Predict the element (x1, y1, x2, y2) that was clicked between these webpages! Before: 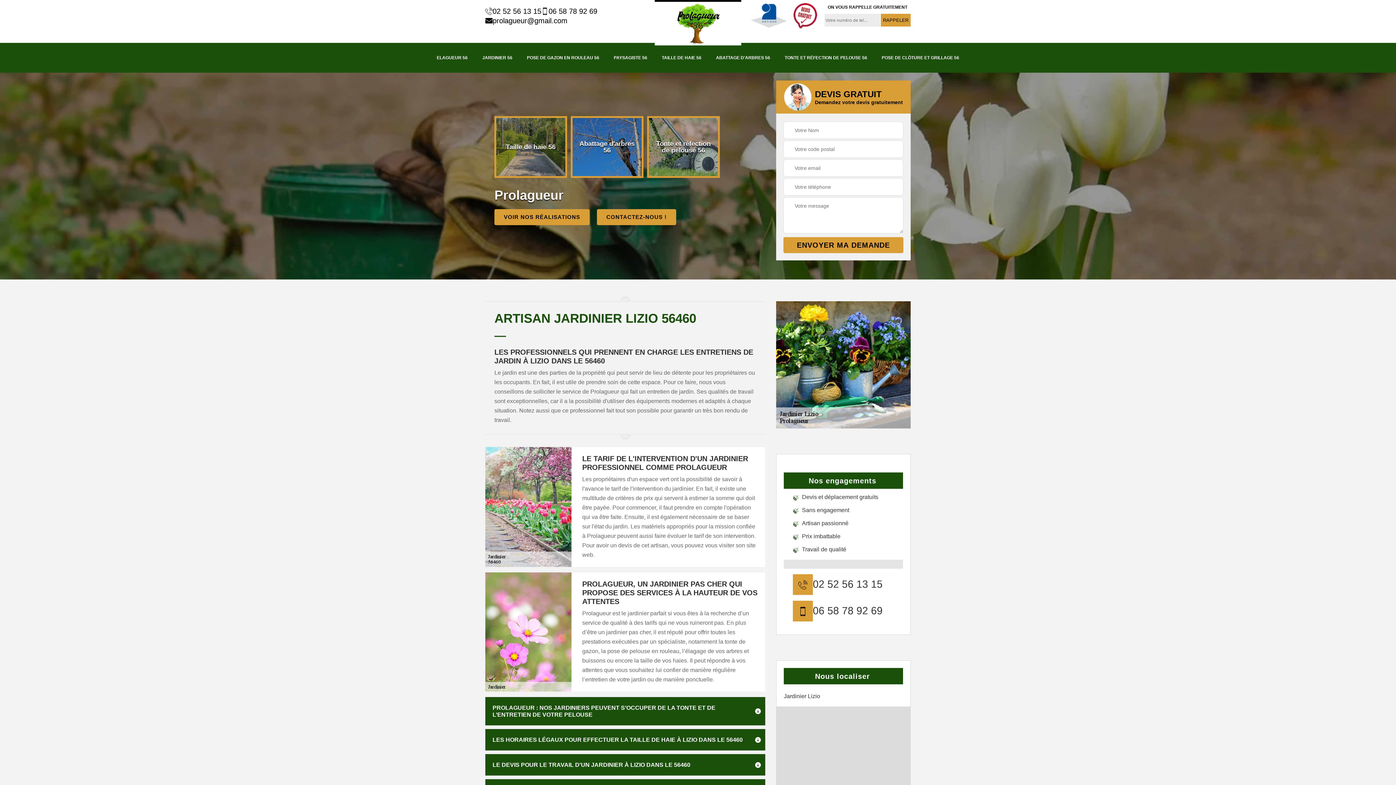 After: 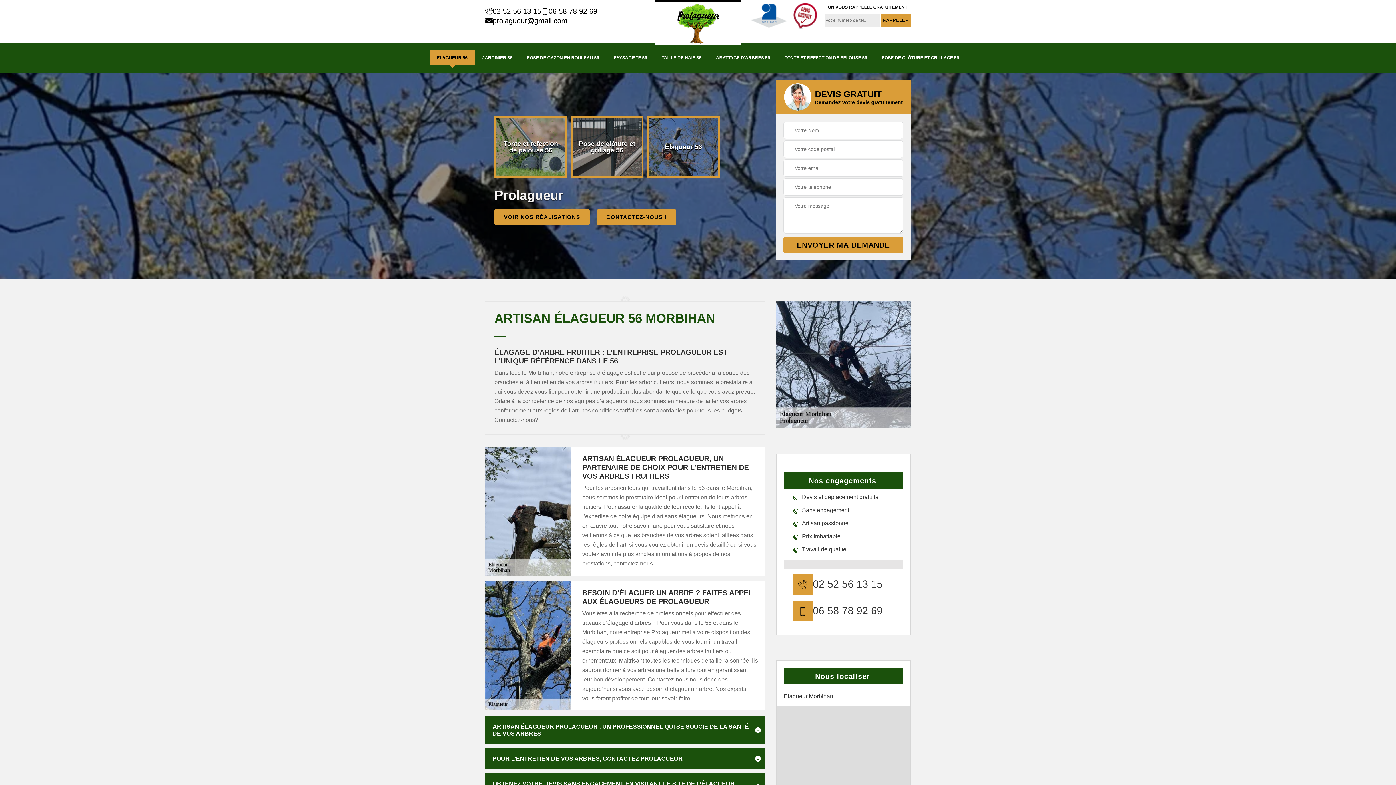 Action: label: ELAGUEUR 56 bbox: (429, 50, 475, 65)